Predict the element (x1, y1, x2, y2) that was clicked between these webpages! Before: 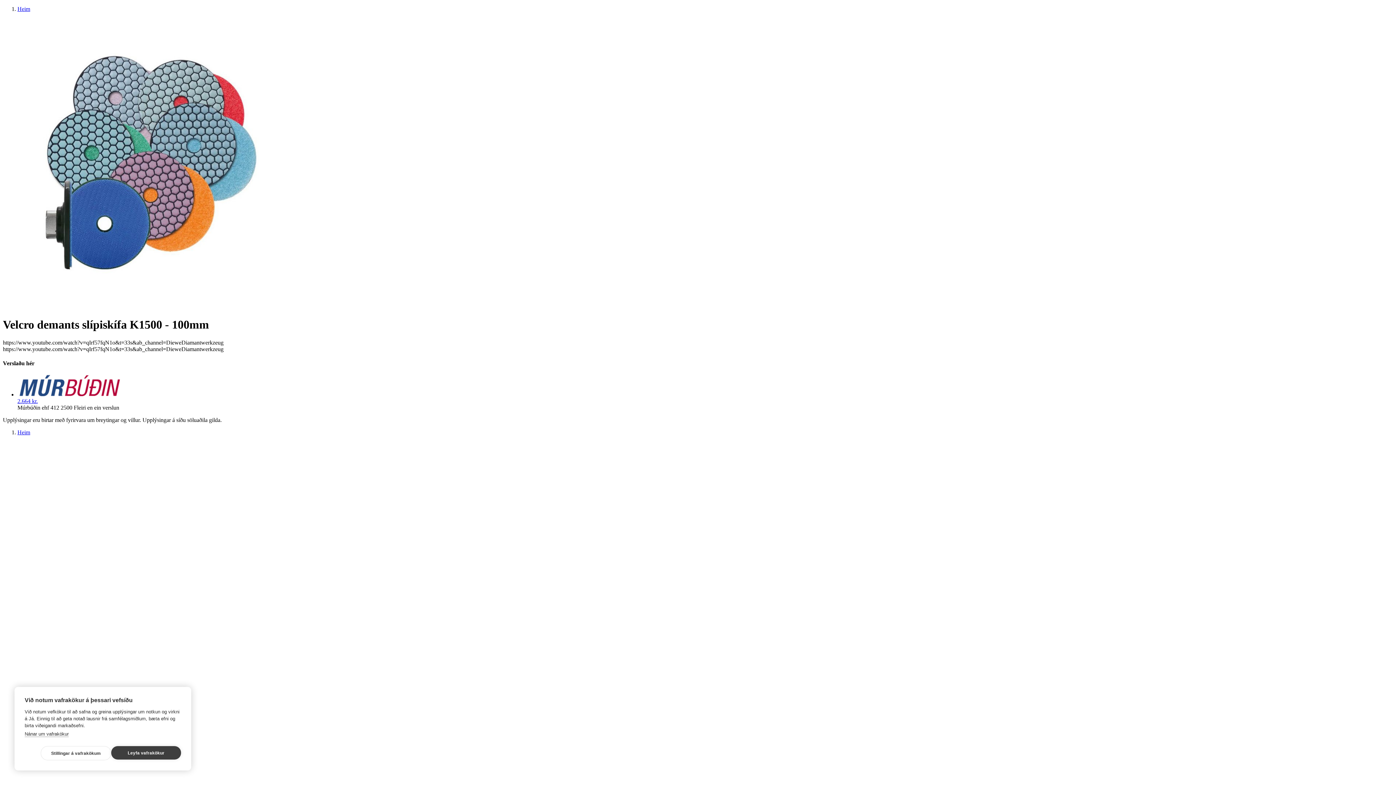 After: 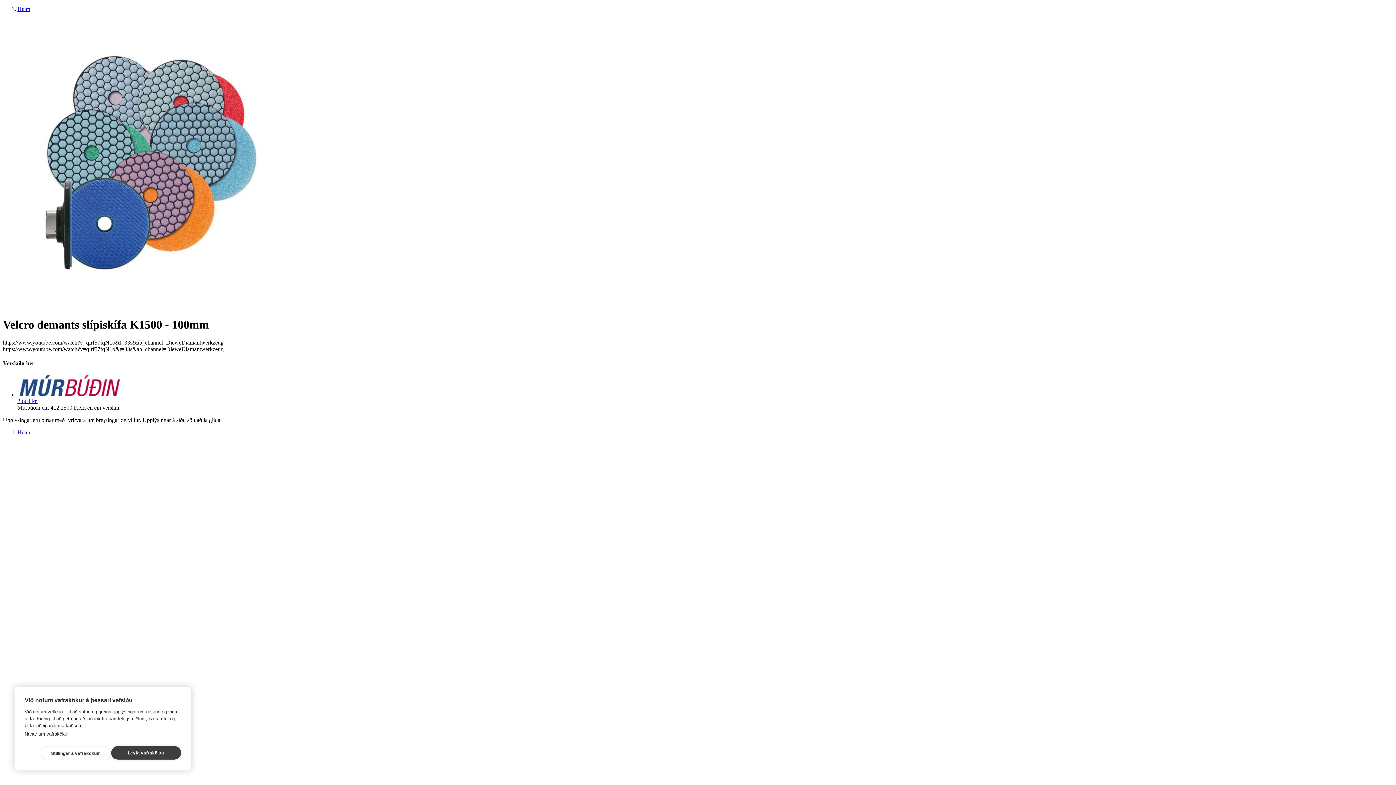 Action: bbox: (24, 731, 68, 737) label: Nánar um vafrakökur